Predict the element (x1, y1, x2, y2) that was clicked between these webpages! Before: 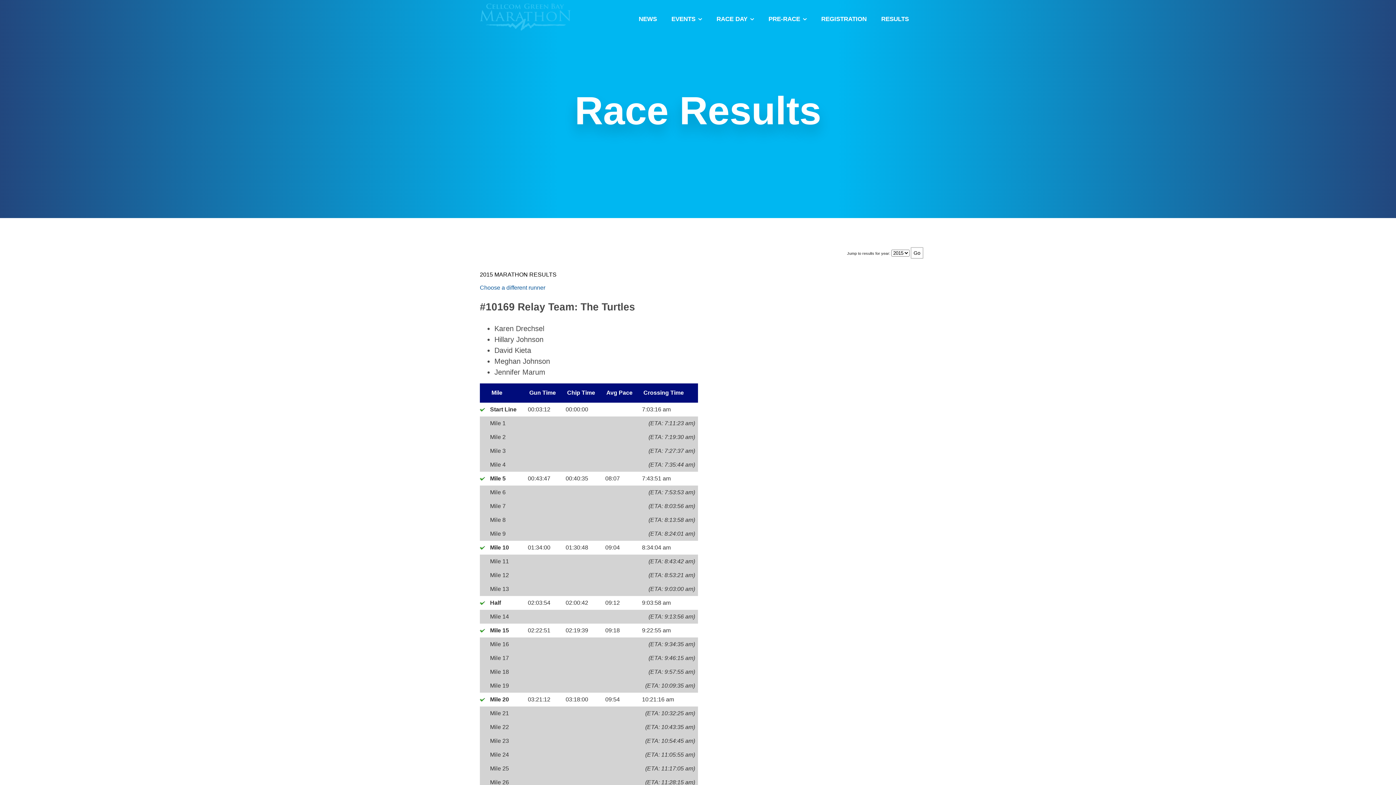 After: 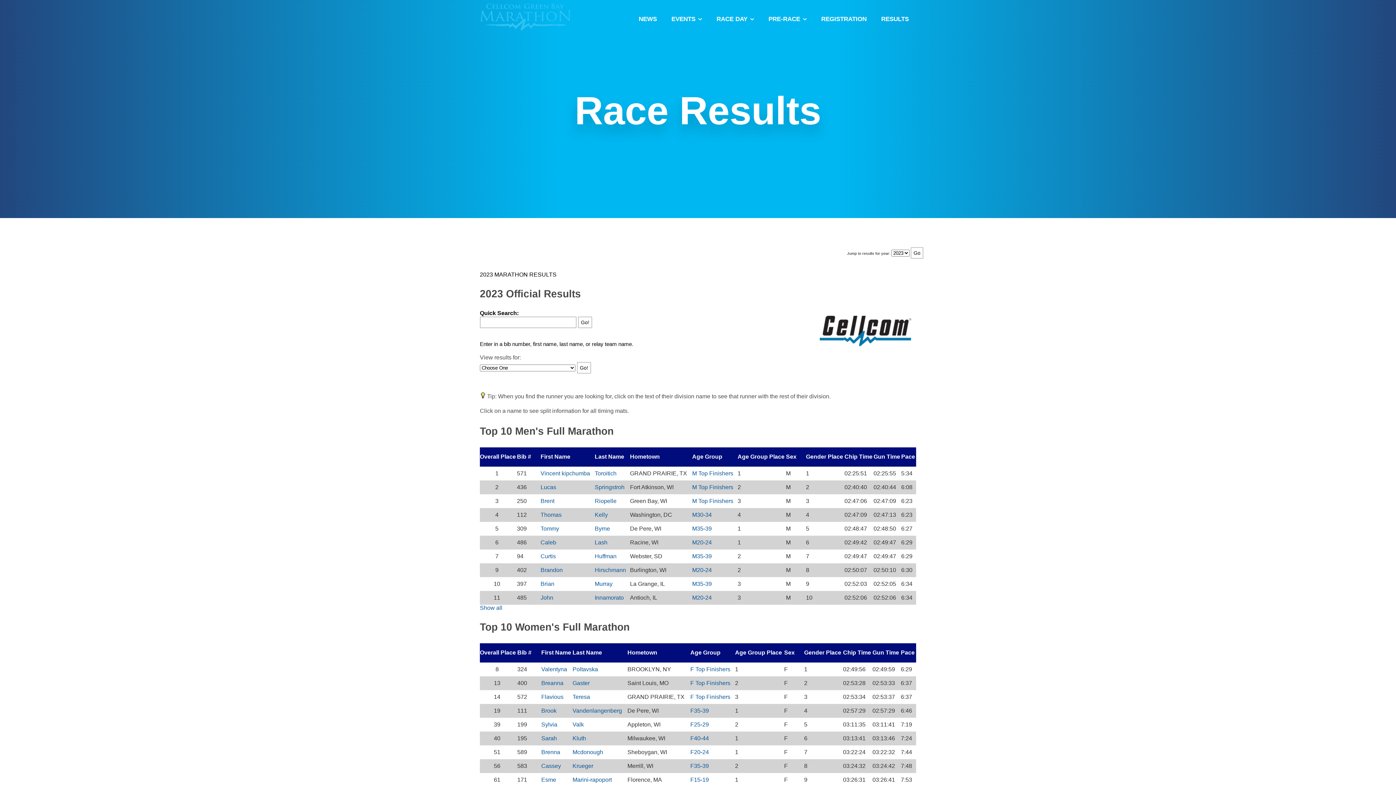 Action: bbox: (866, 0, 909, 27) label: RESULTS